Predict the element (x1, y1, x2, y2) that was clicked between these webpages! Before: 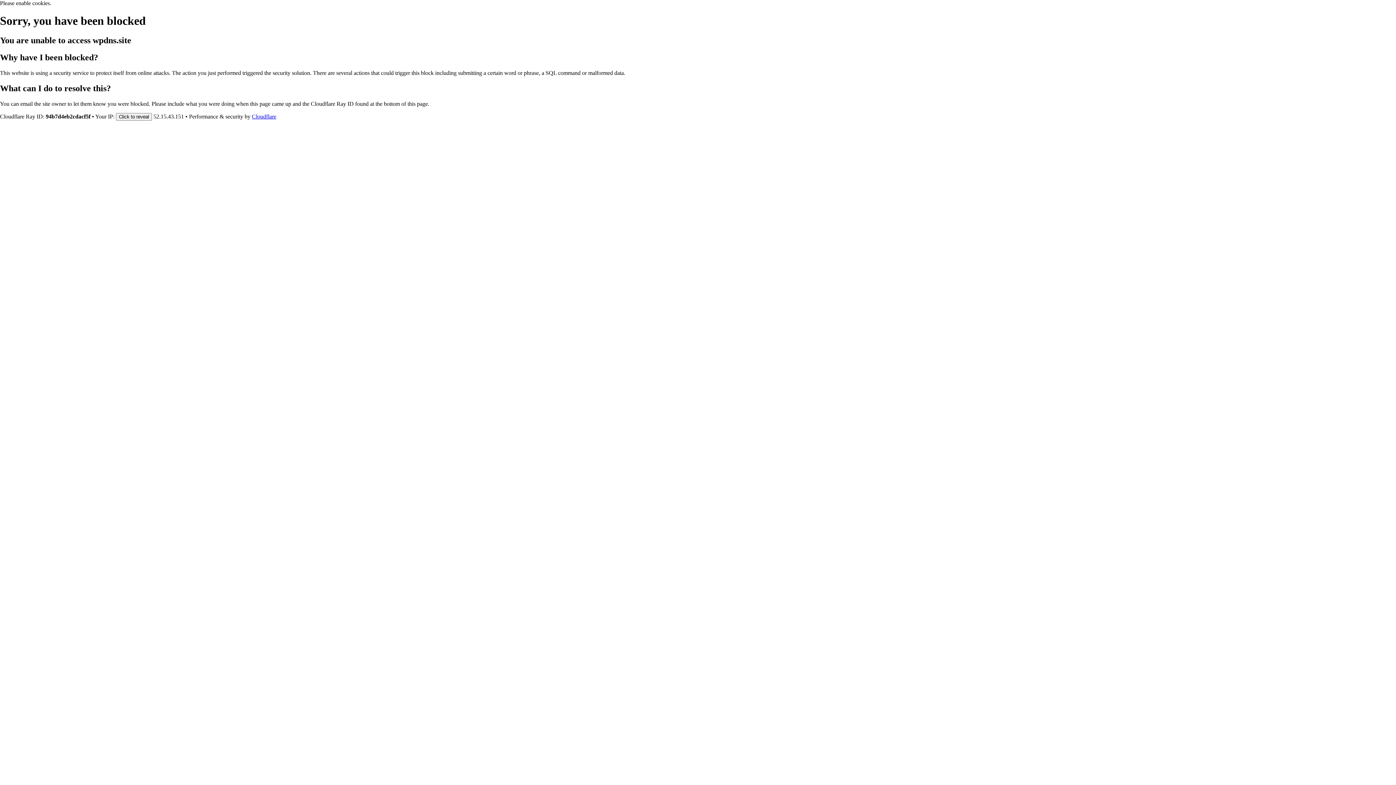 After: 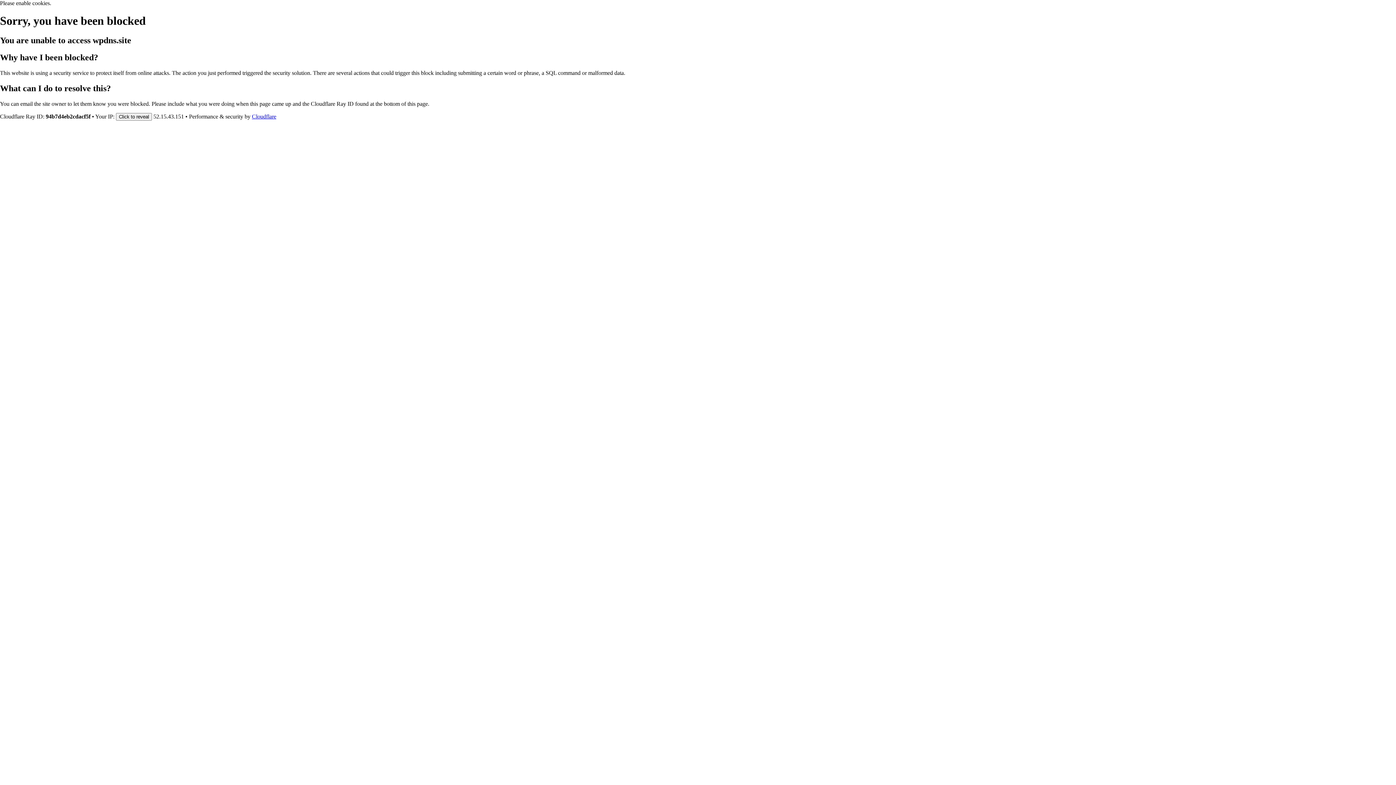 Action: label: Cloudflare bbox: (252, 113, 276, 119)